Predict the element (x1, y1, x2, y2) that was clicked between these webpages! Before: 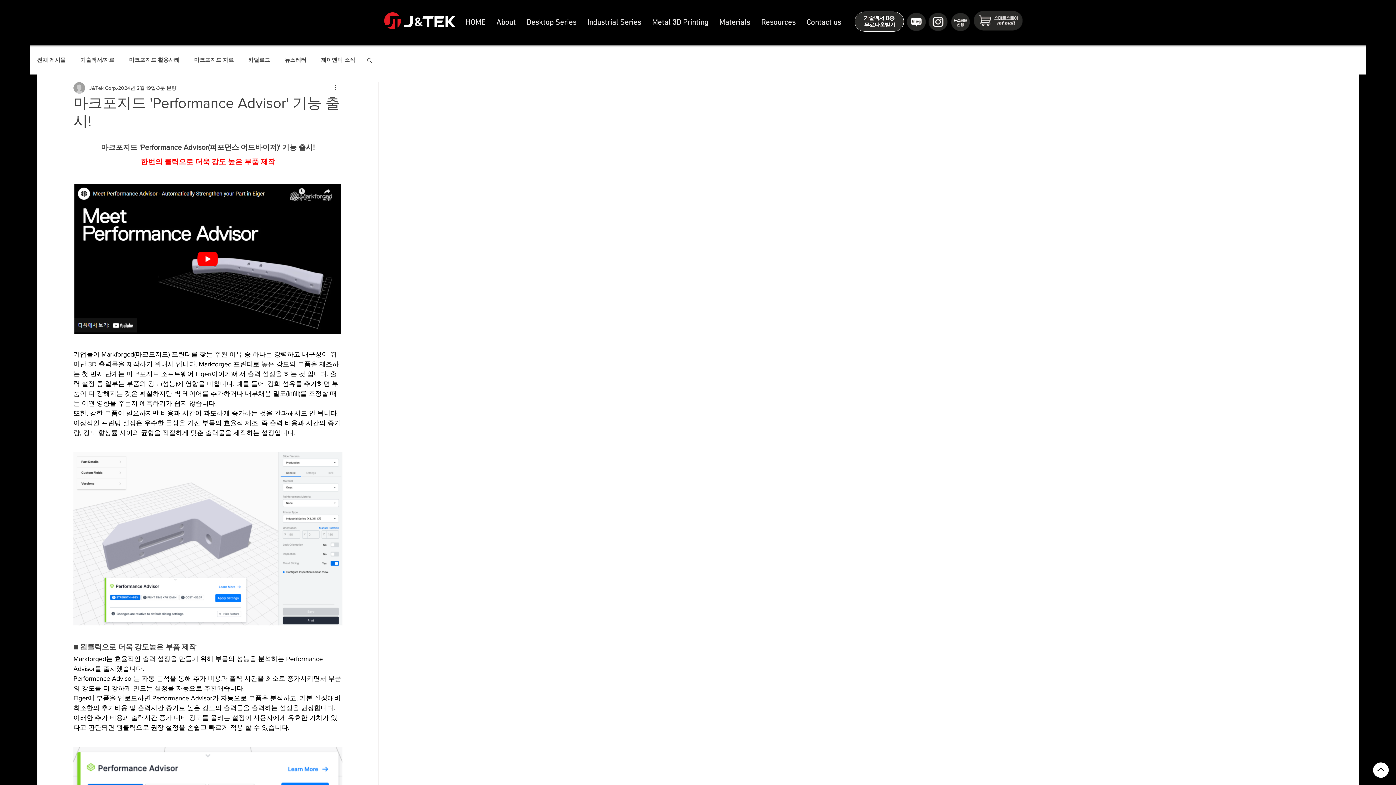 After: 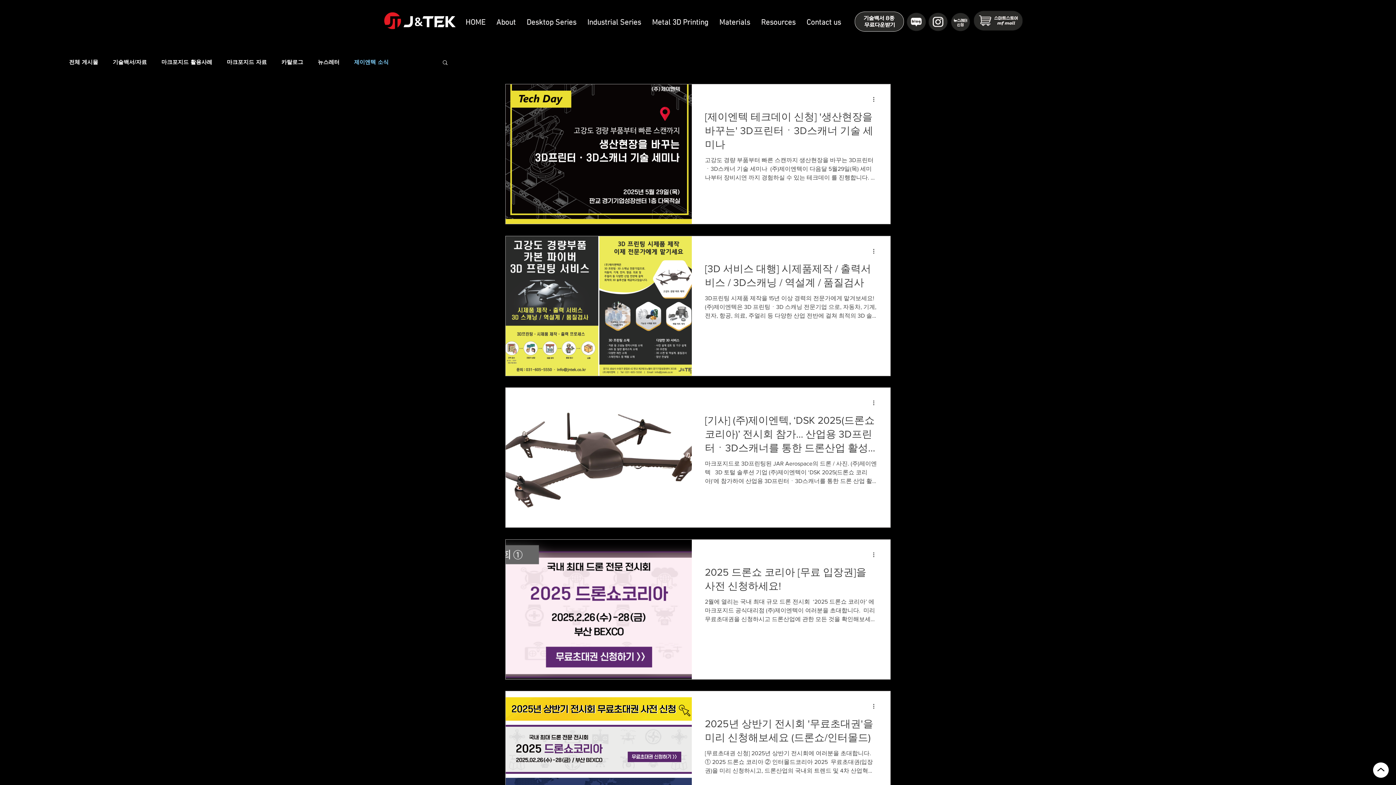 Action: label: 제이엔텍 소식 bbox: (321, 56, 355, 63)